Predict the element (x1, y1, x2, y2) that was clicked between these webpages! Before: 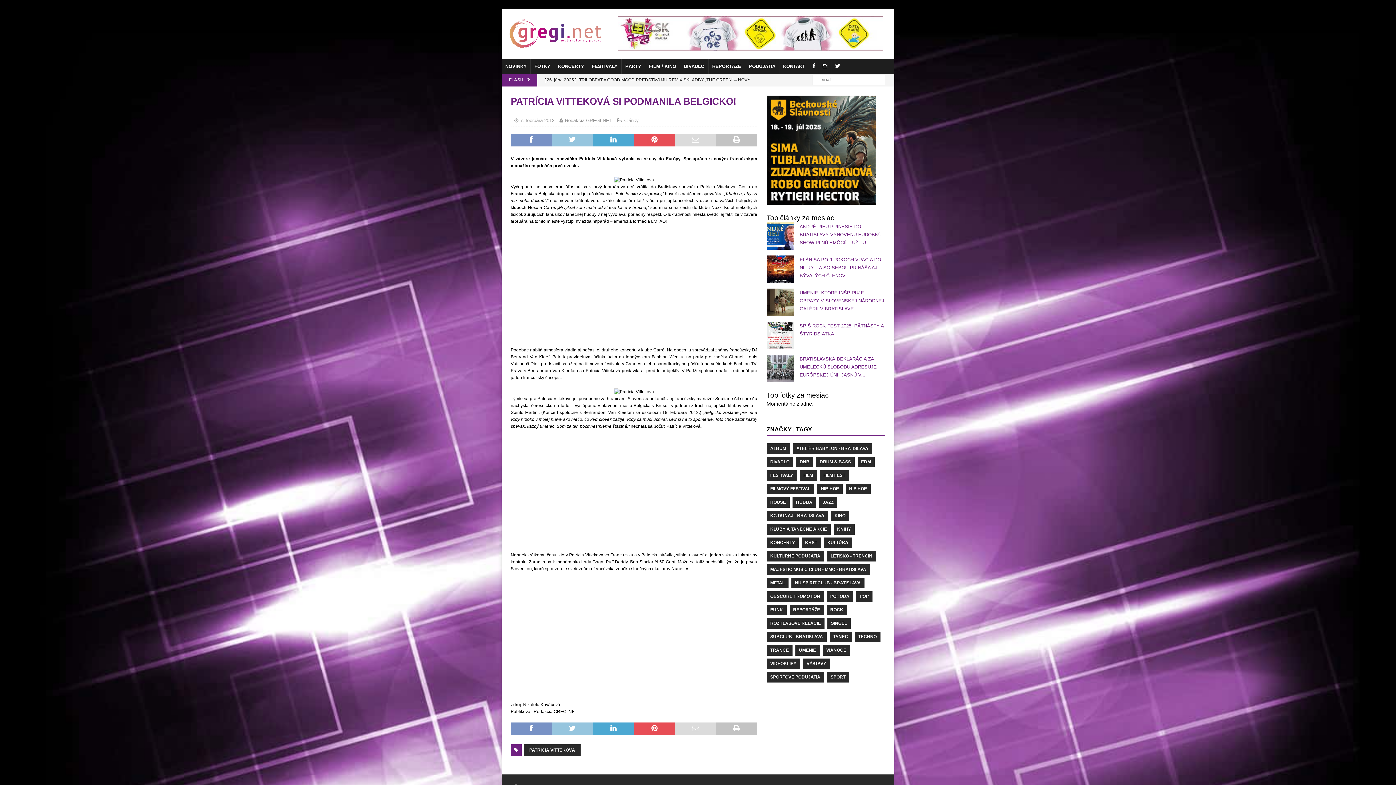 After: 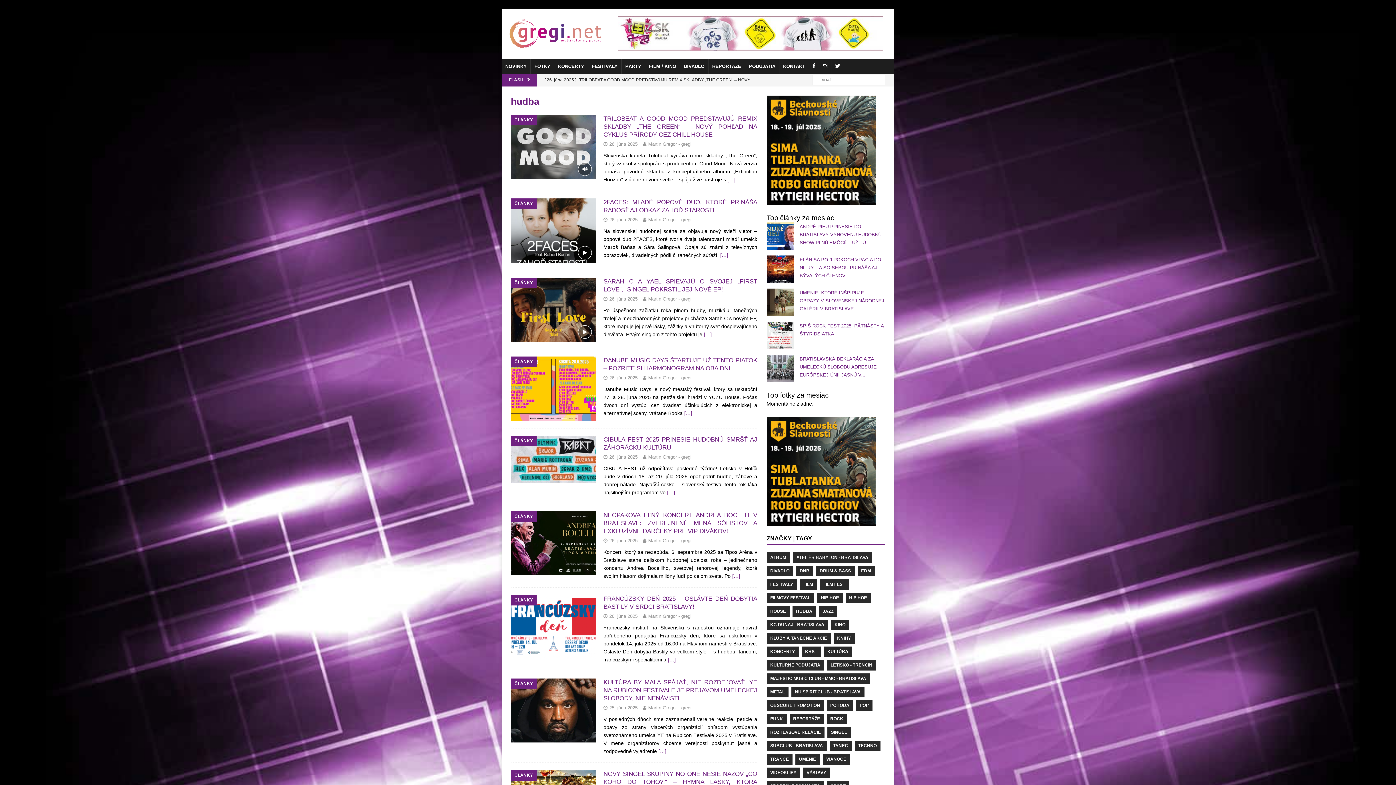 Action: bbox: (792, 497, 816, 508) label: HUDBA